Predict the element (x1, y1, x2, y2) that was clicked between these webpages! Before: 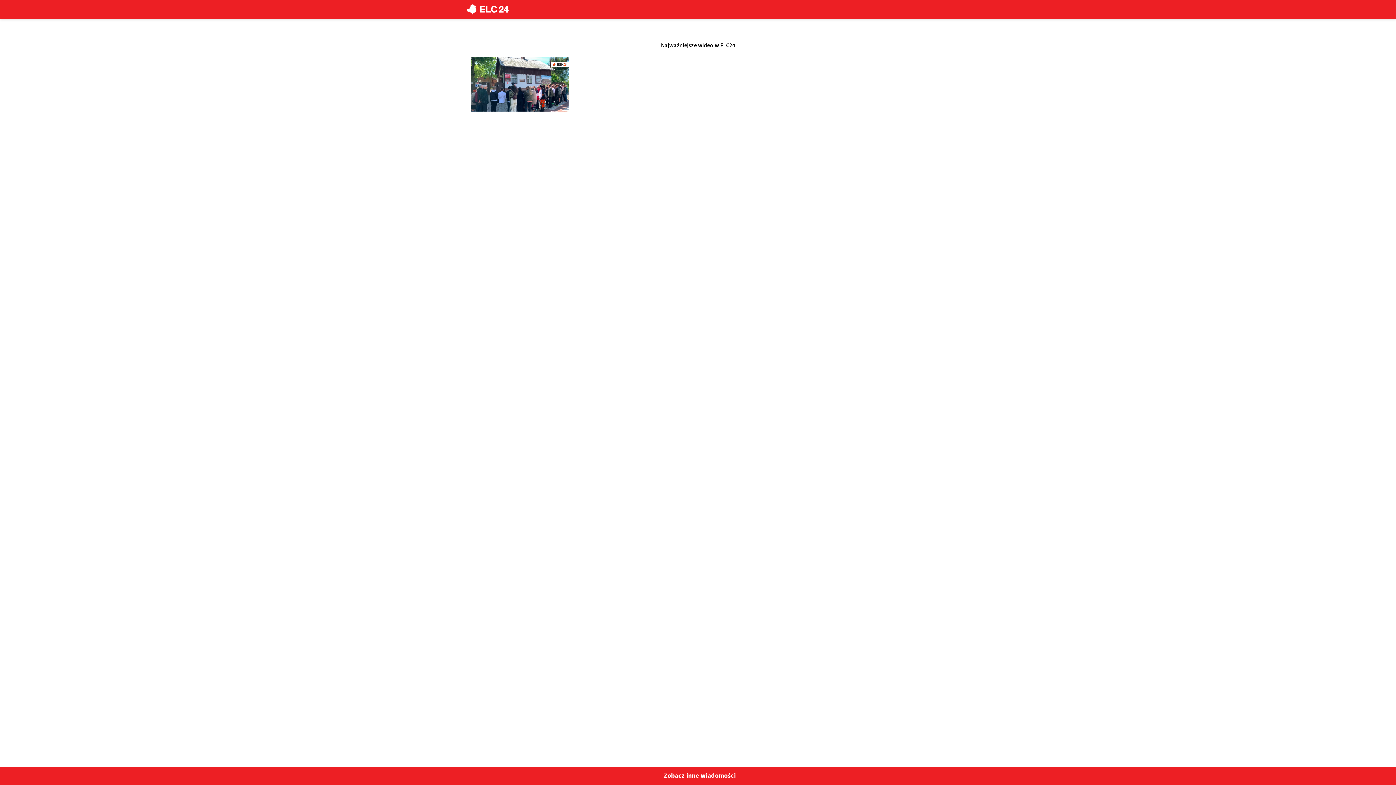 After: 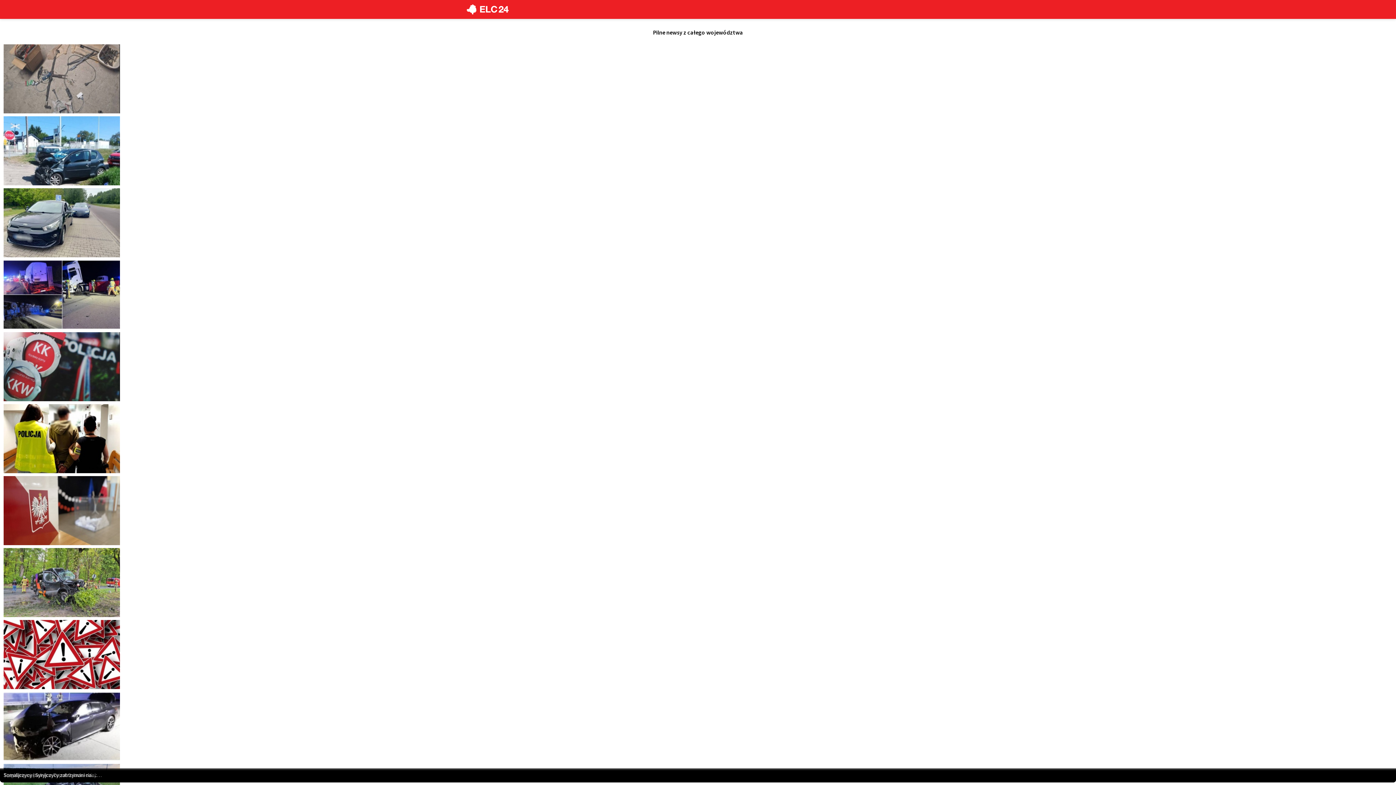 Action: bbox: (465, 0, 509, 18)